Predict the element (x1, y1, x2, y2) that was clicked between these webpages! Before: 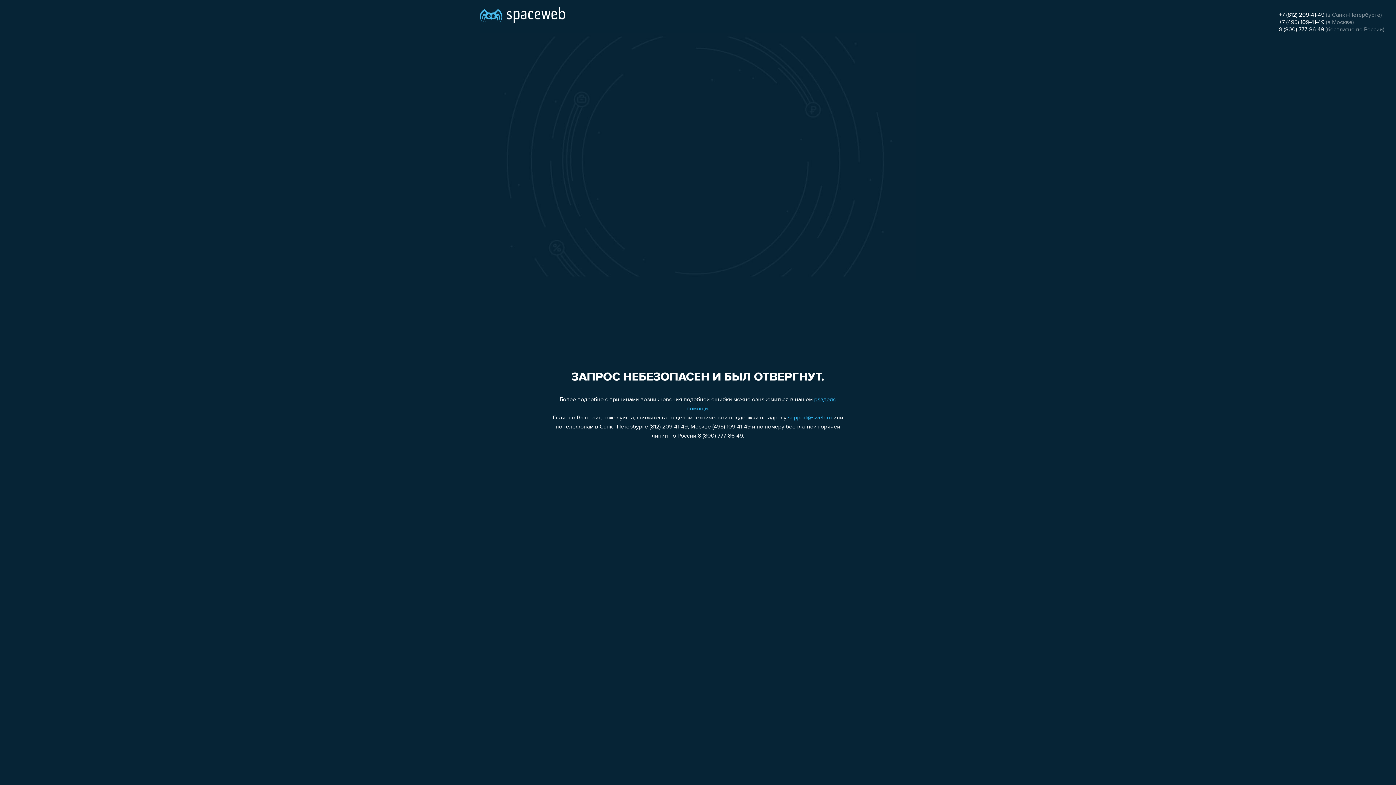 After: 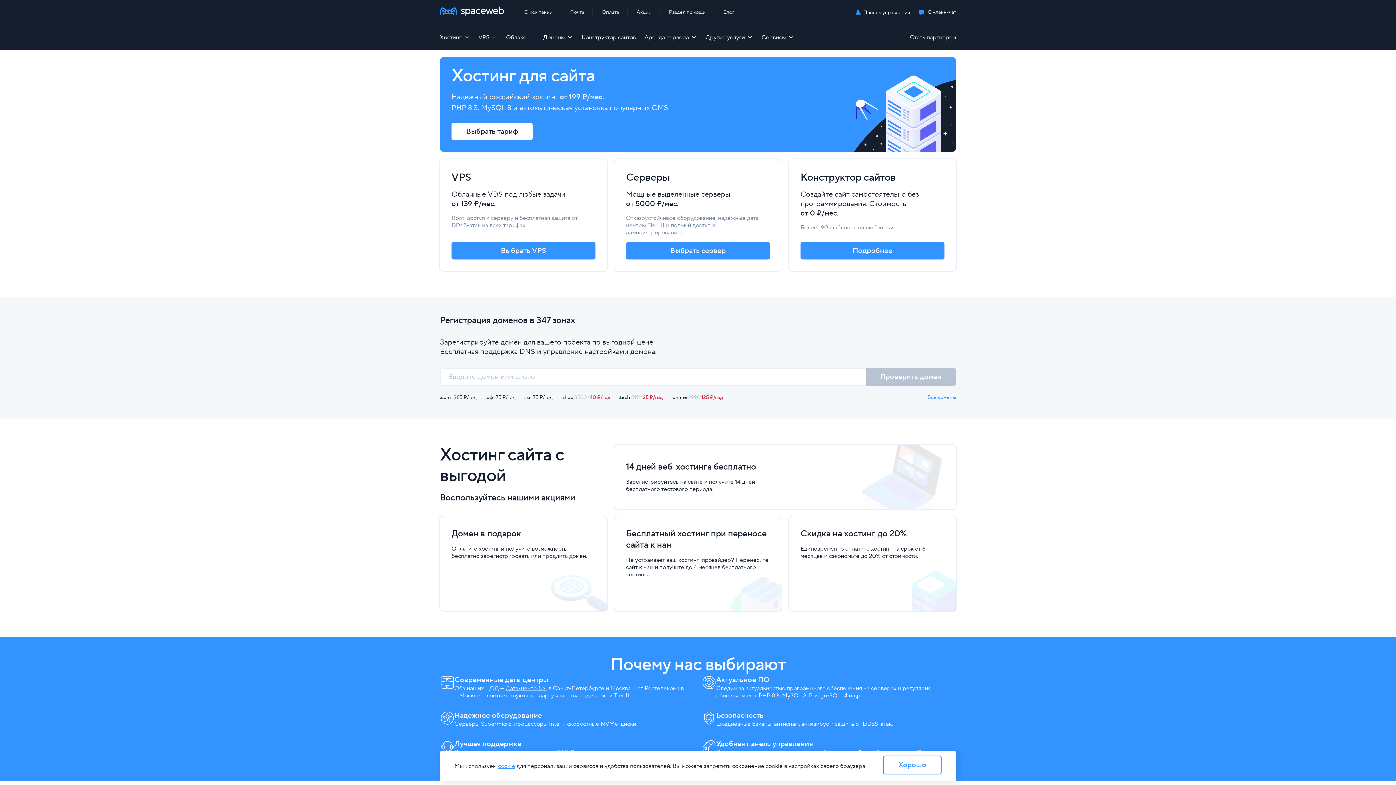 Action: bbox: (480, 0, 565, 25)